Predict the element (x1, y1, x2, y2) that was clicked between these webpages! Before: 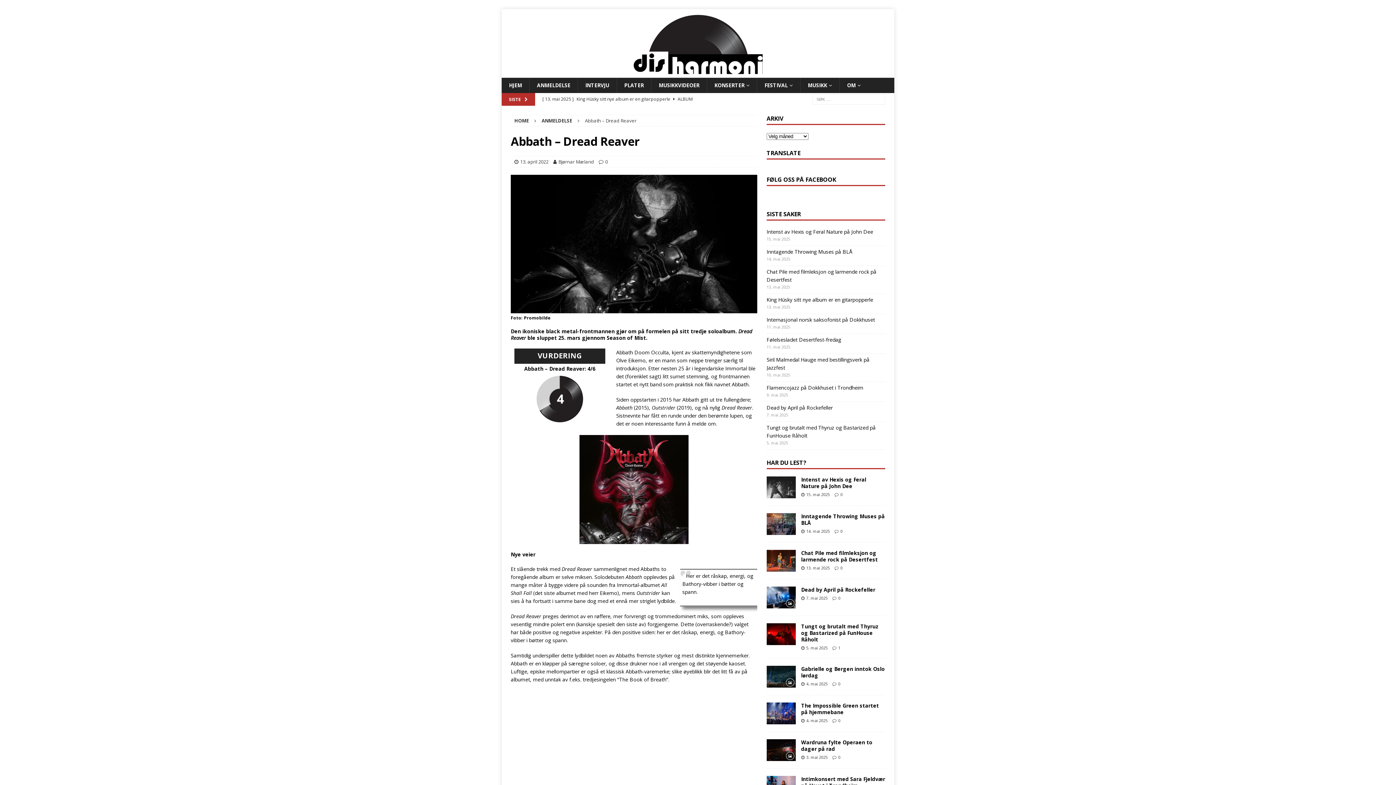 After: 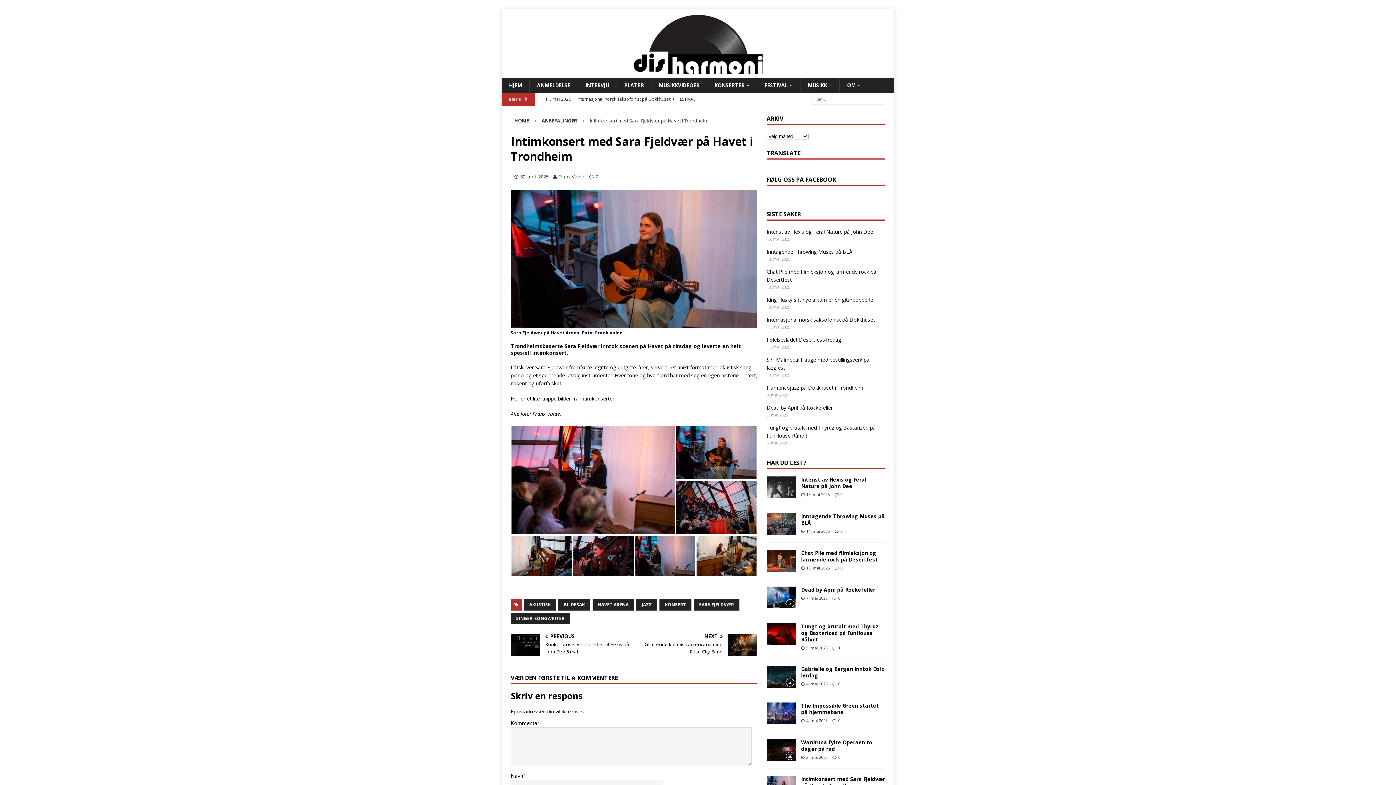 Action: bbox: (801, 776, 885, 789) label: Intimkonsert med Sara Fjeldvær på Havet i Trondheim